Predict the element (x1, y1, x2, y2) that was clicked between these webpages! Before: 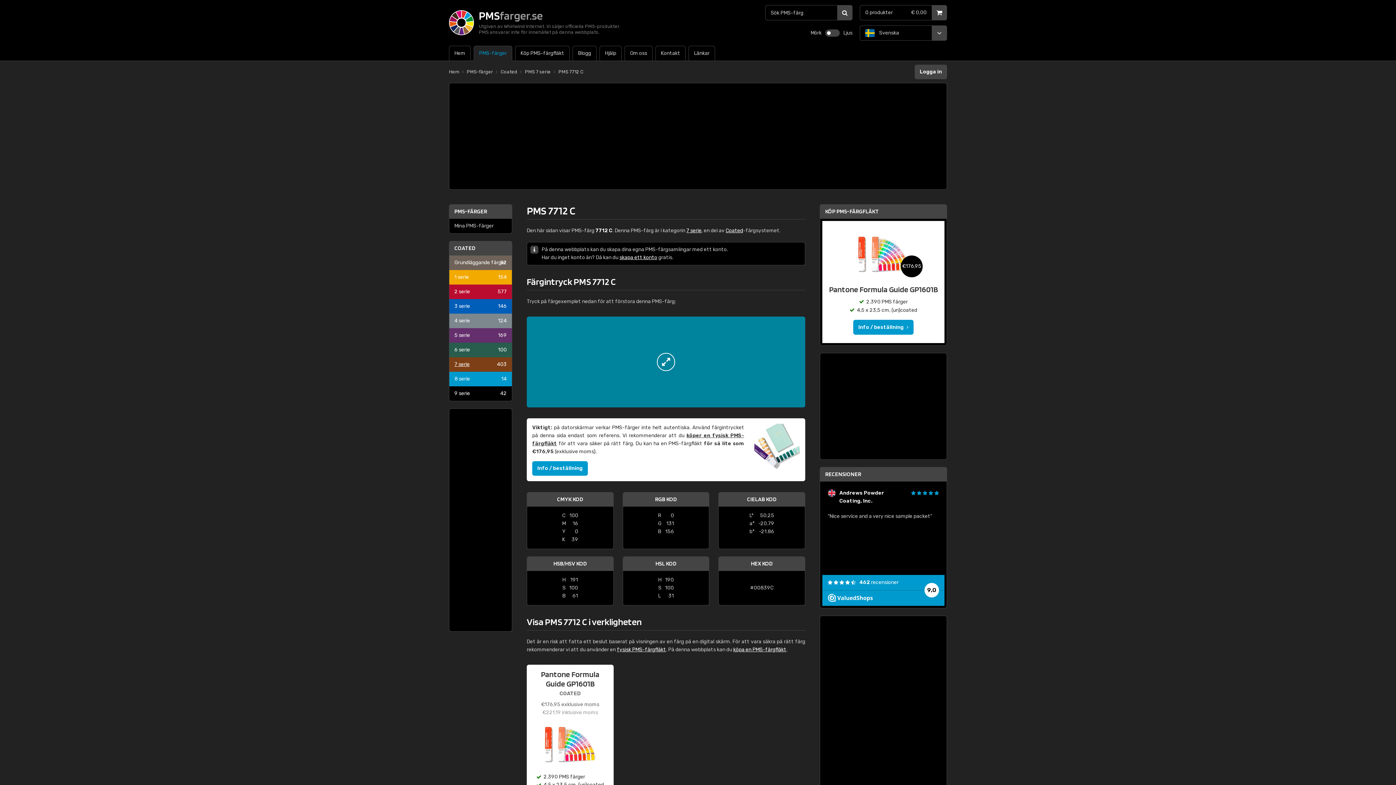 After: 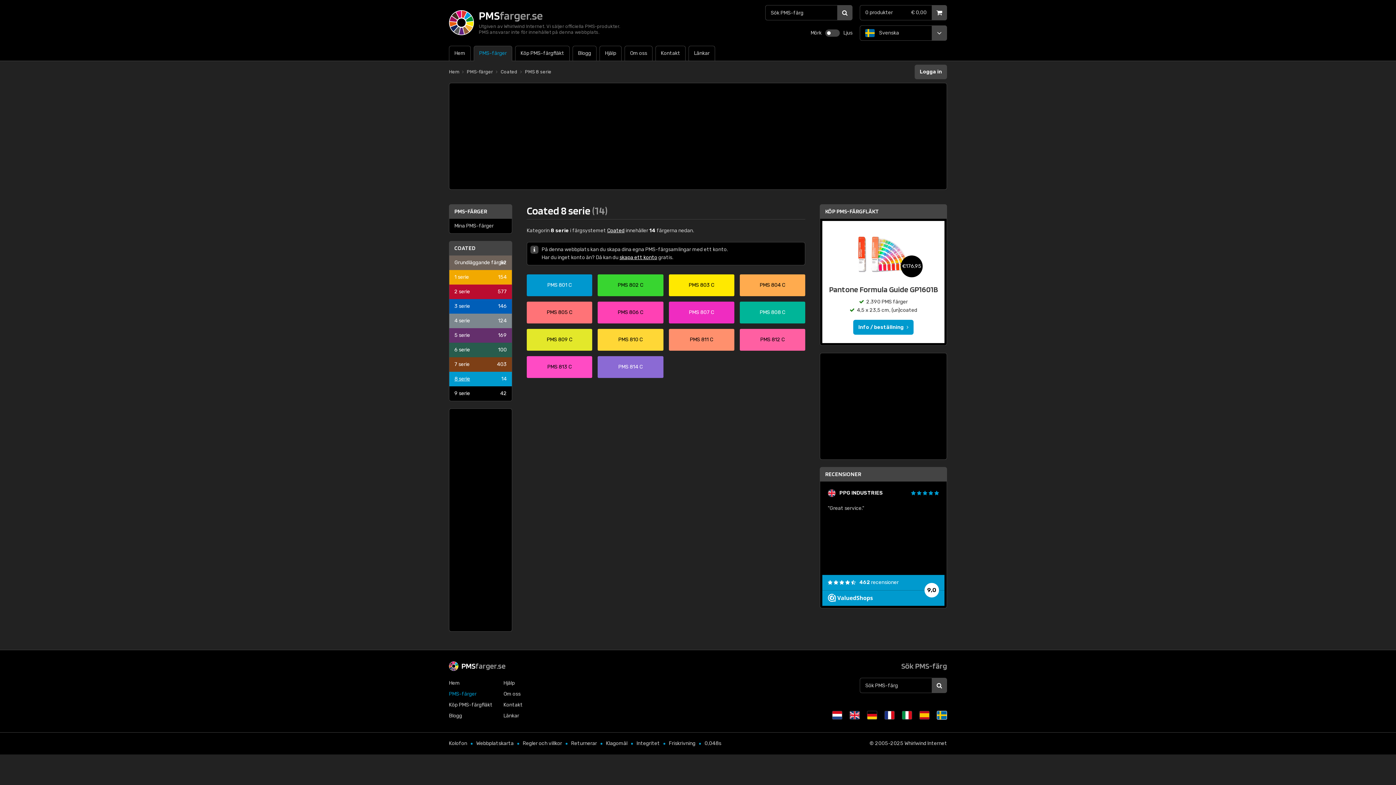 Action: bbox: (449, 372, 512, 386) label: 8 serie
14